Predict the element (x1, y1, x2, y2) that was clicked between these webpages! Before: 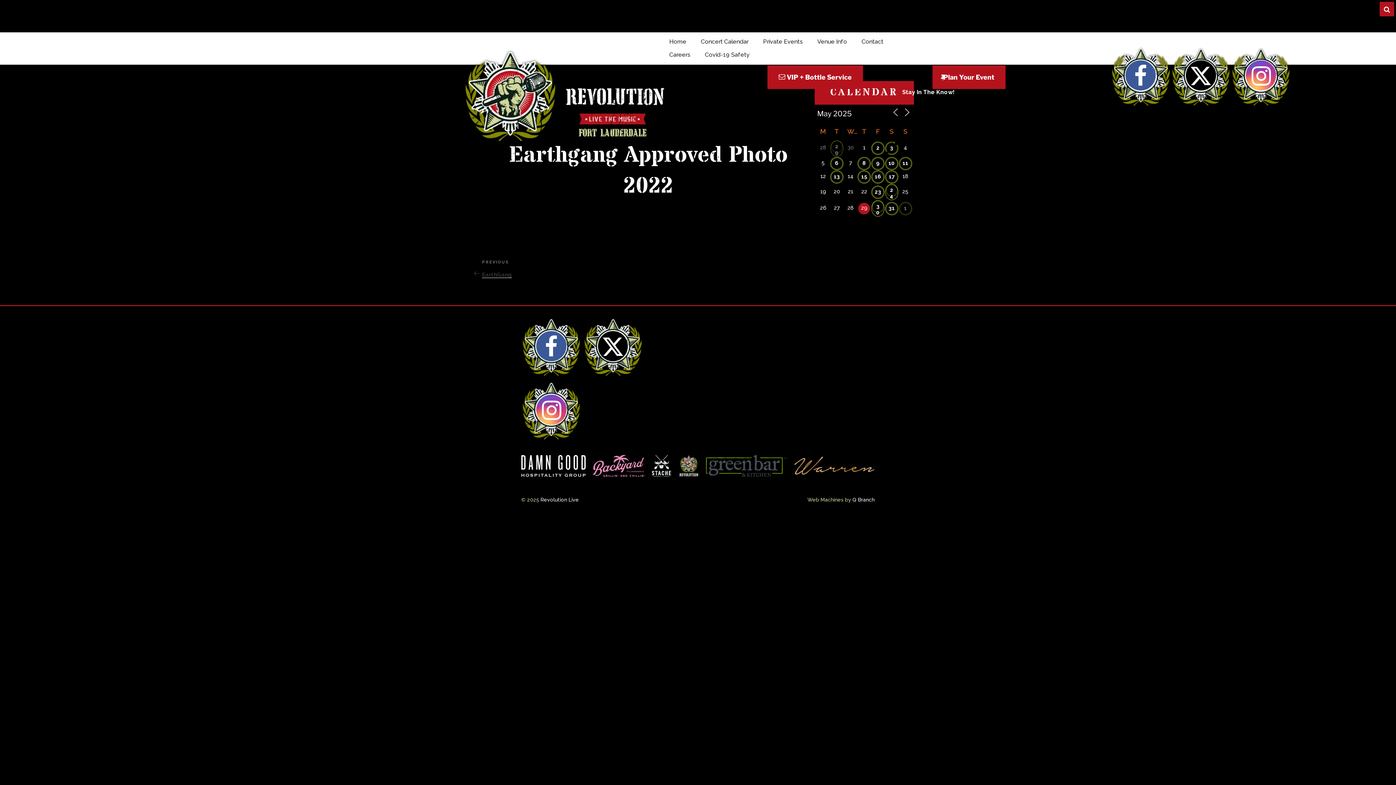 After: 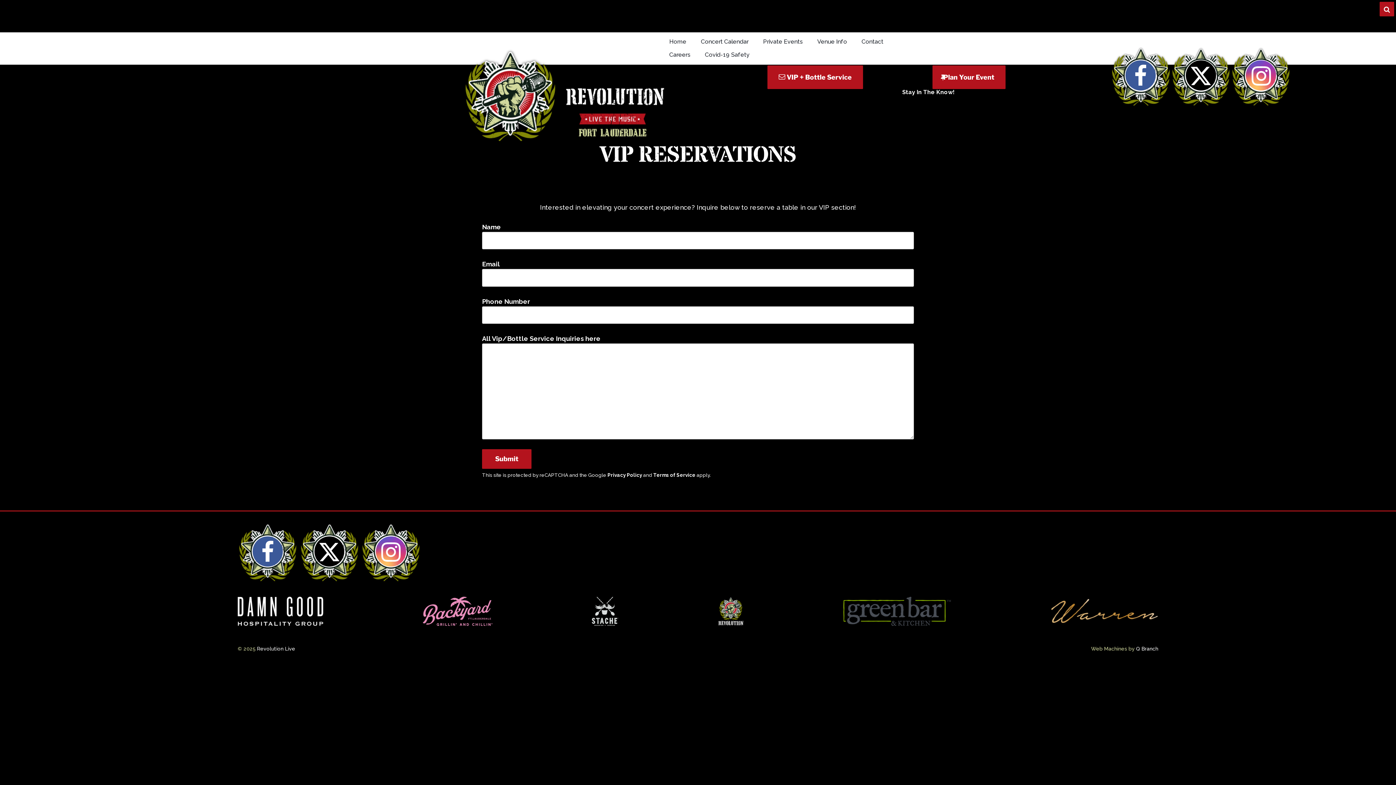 Action: bbox: (767, 65, 863, 89) label:  